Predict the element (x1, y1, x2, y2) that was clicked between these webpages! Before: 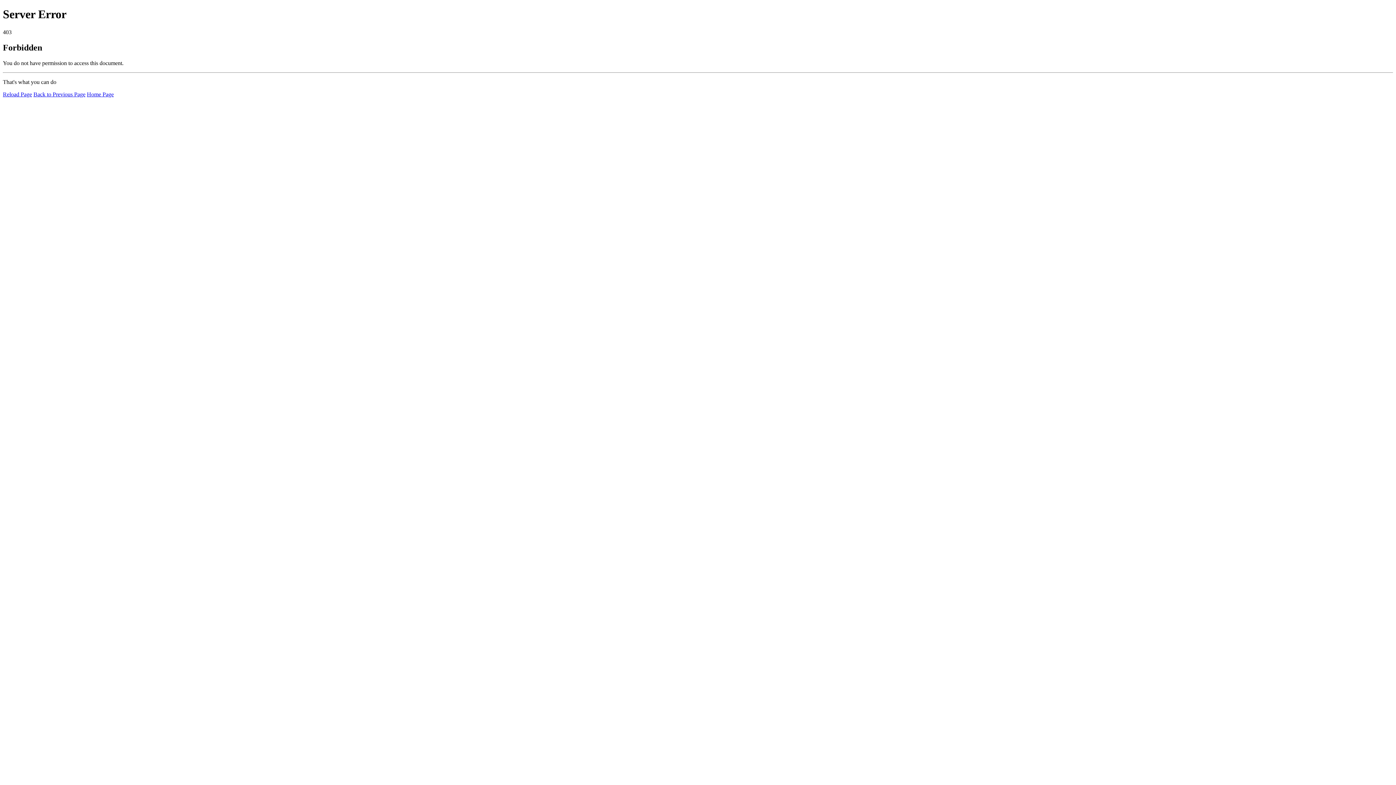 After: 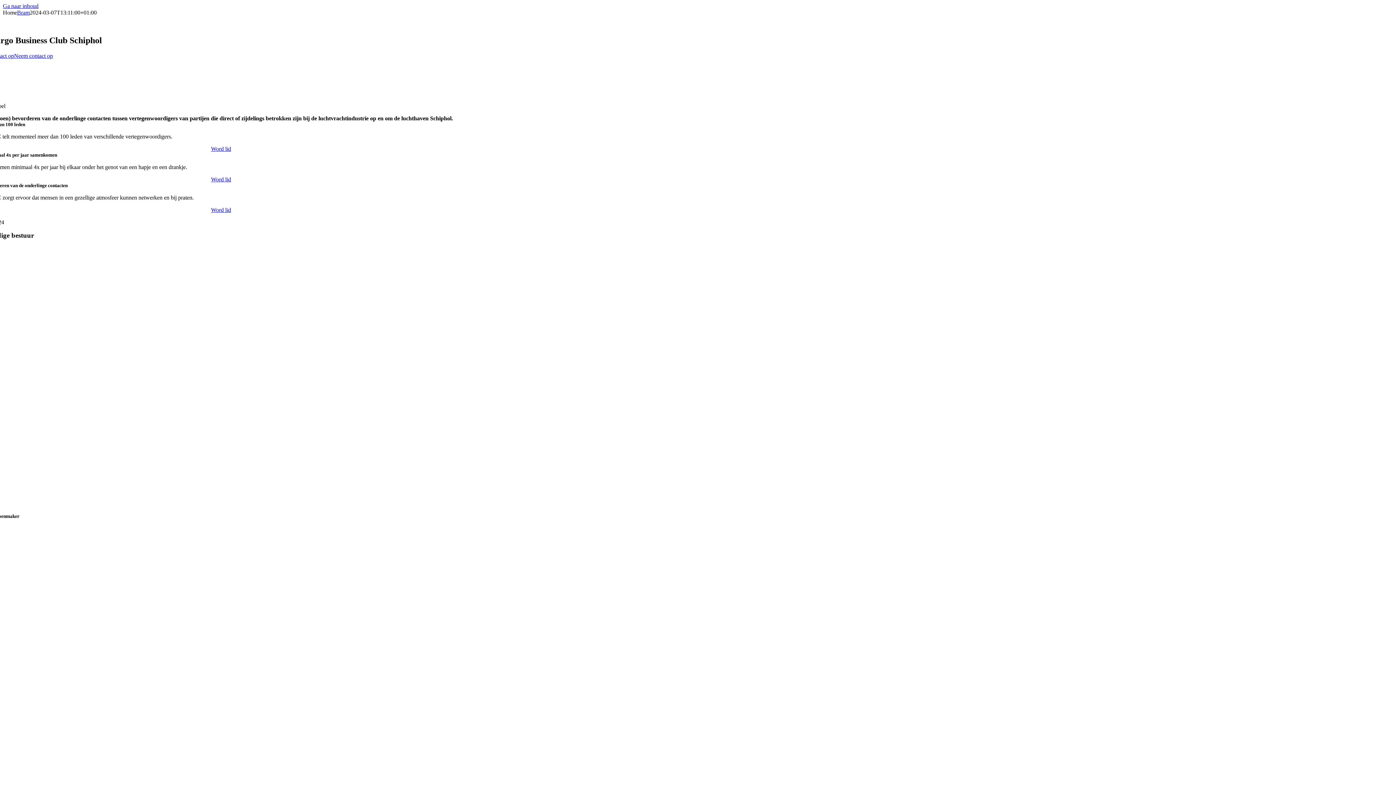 Action: label: Home Page bbox: (86, 91, 113, 97)